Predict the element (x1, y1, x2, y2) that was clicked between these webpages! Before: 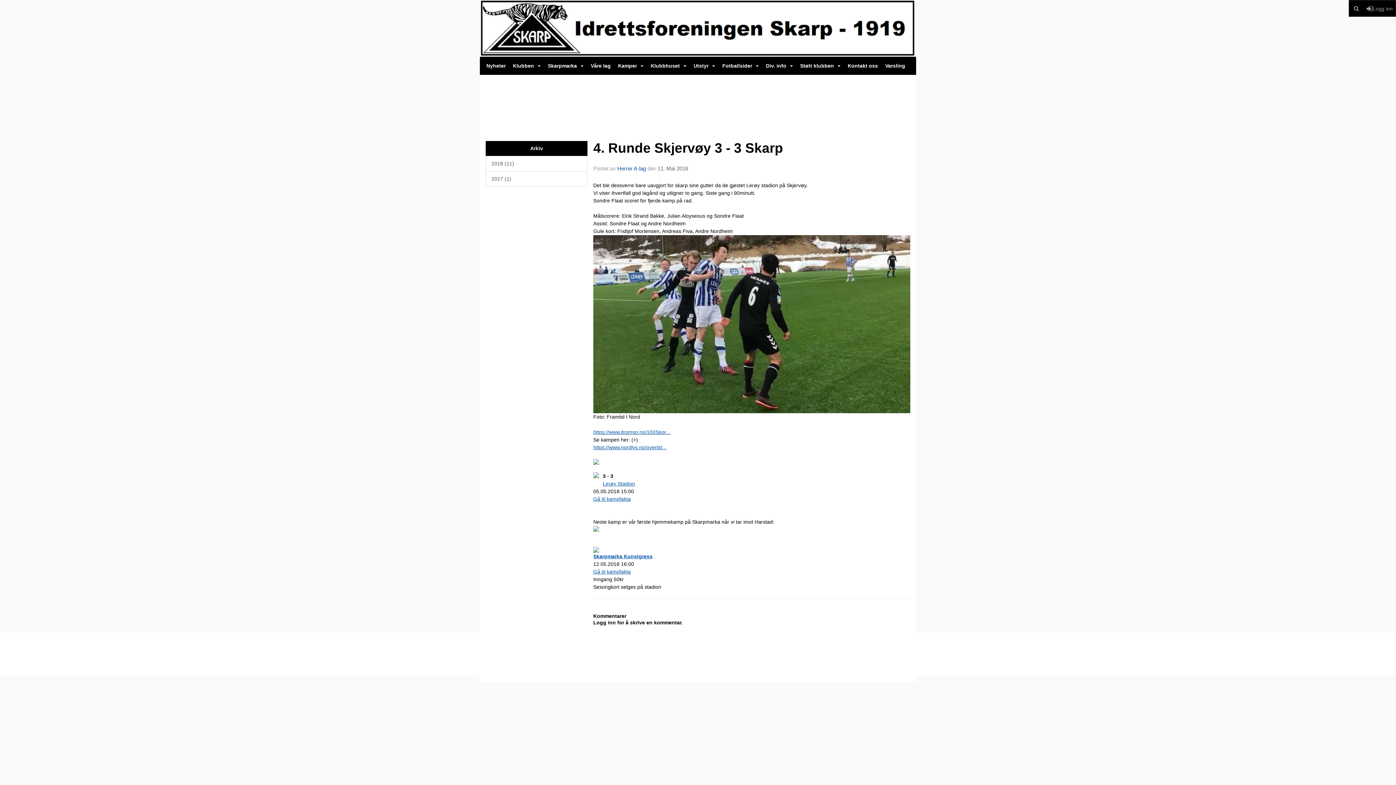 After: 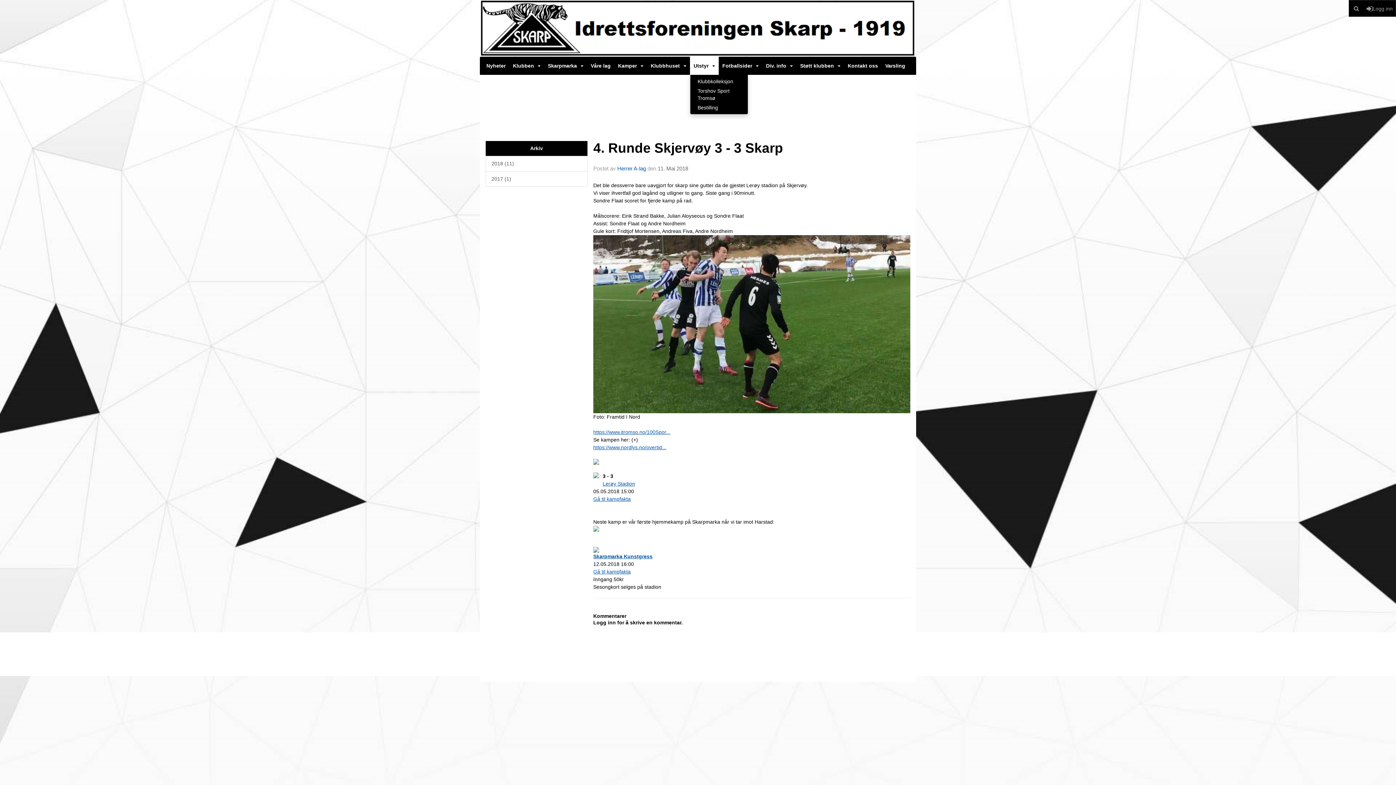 Action: bbox: (690, 56, 718, 74) label: Utstyr